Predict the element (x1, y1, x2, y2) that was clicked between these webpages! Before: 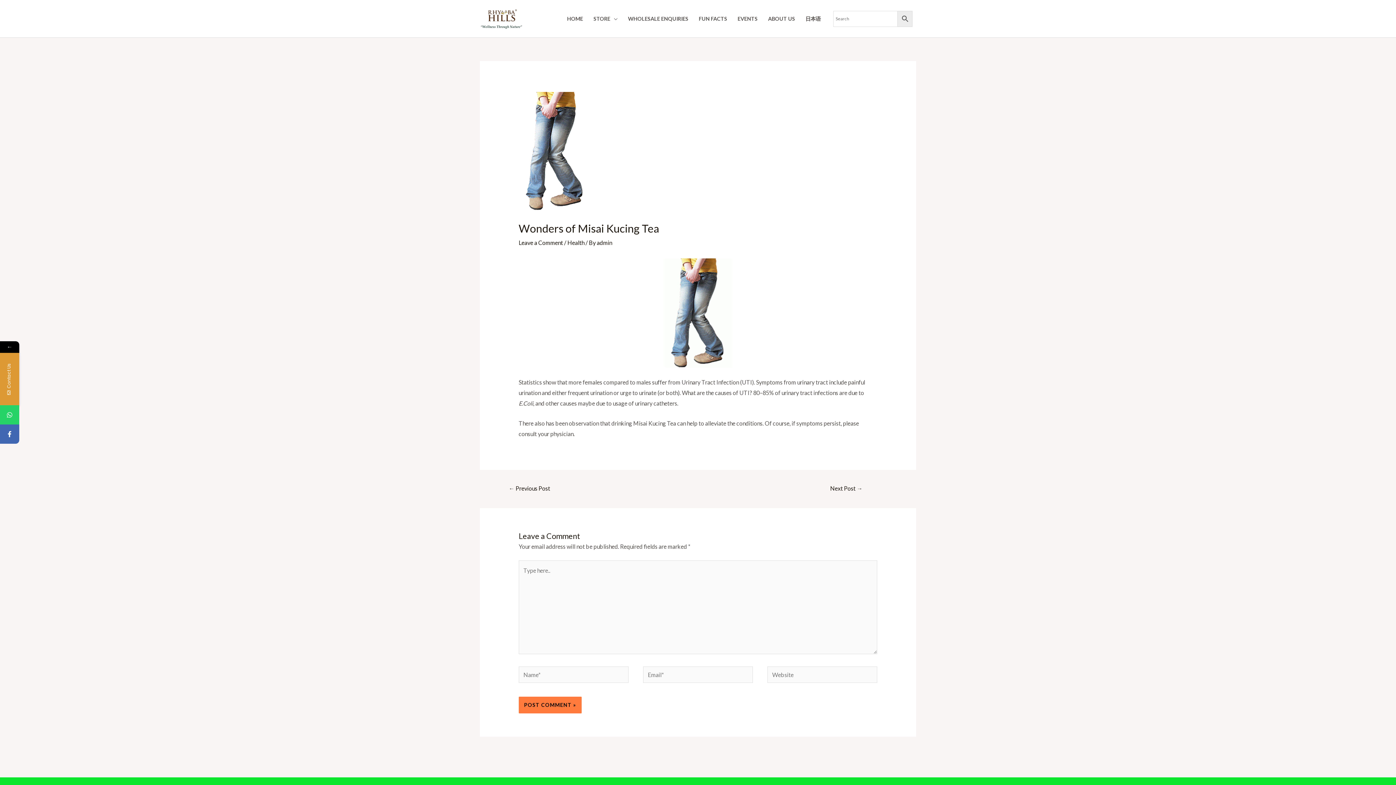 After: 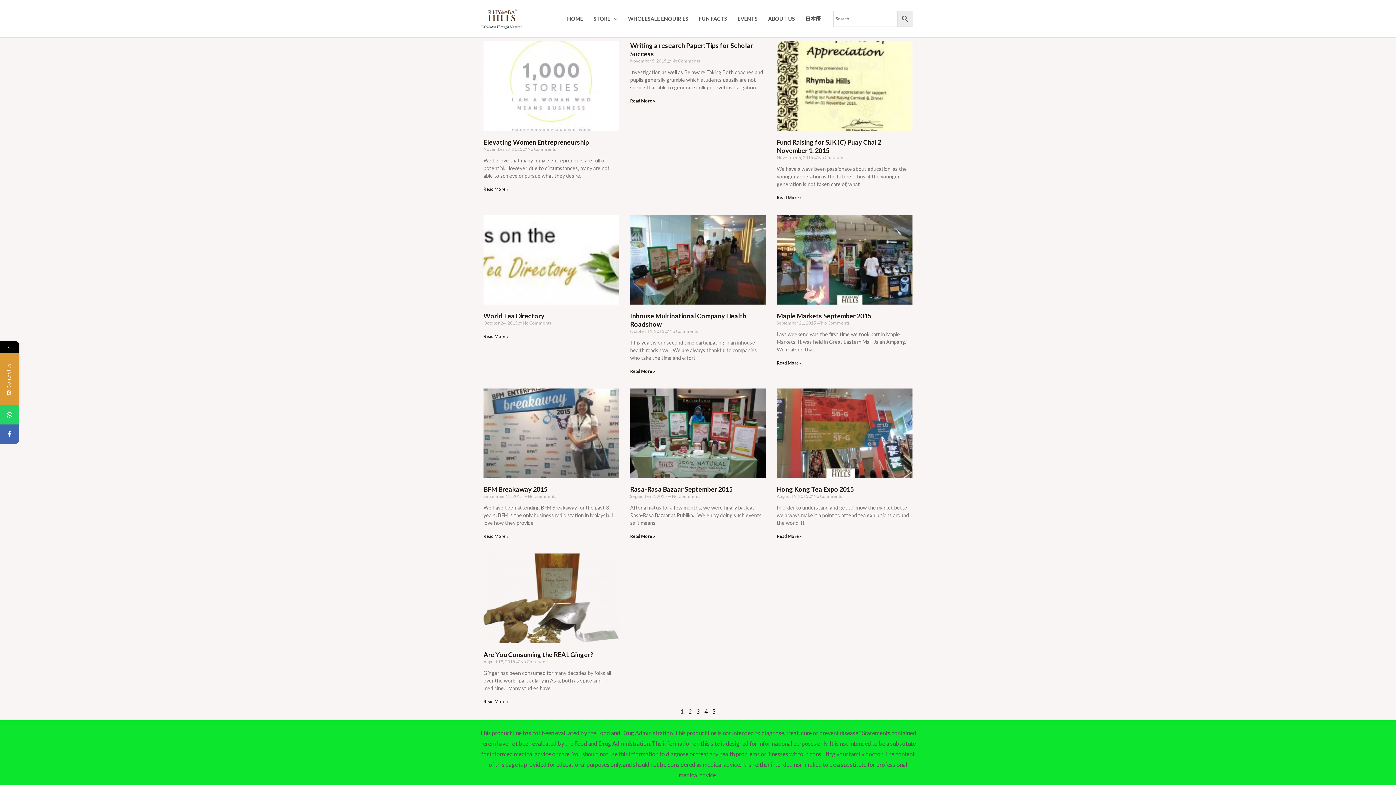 Action: label: admin bbox: (596, 239, 612, 246)